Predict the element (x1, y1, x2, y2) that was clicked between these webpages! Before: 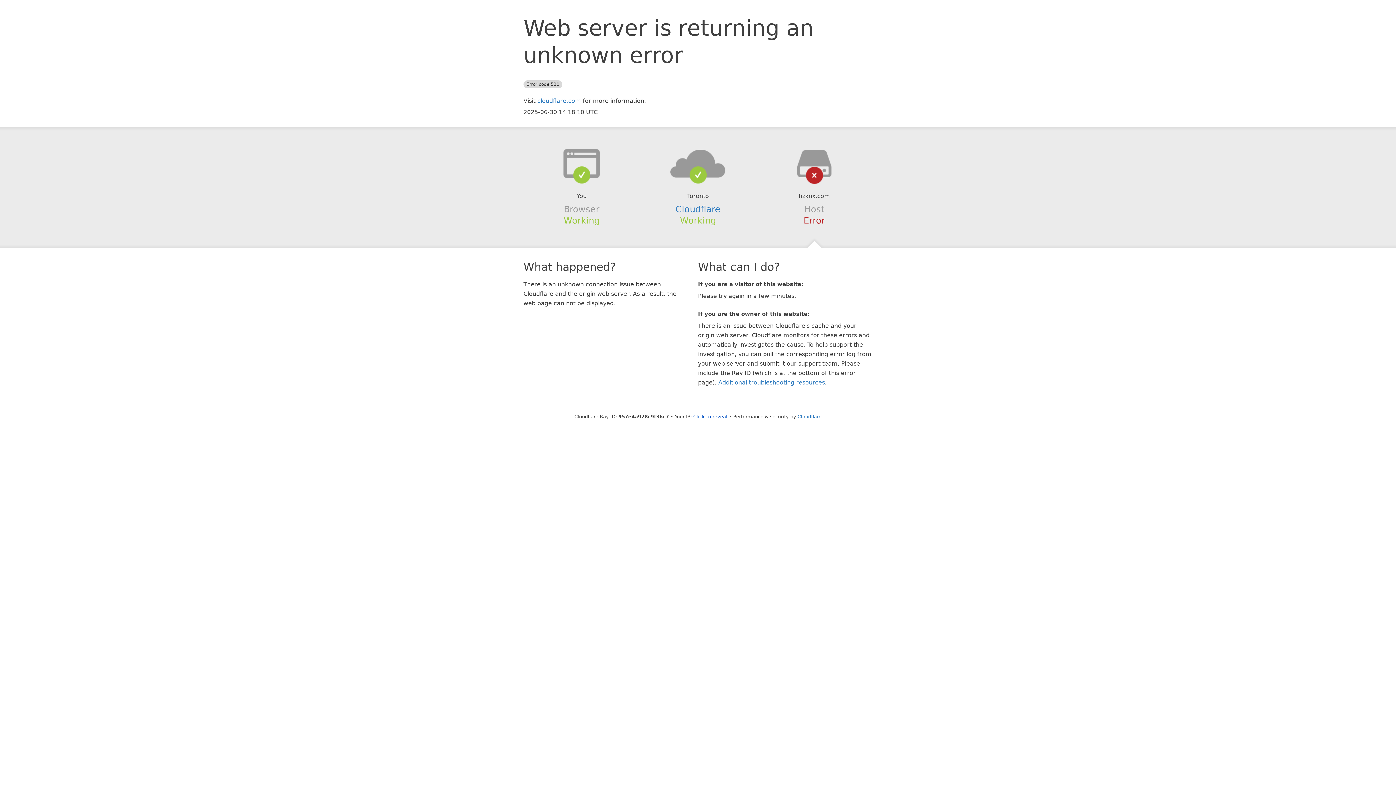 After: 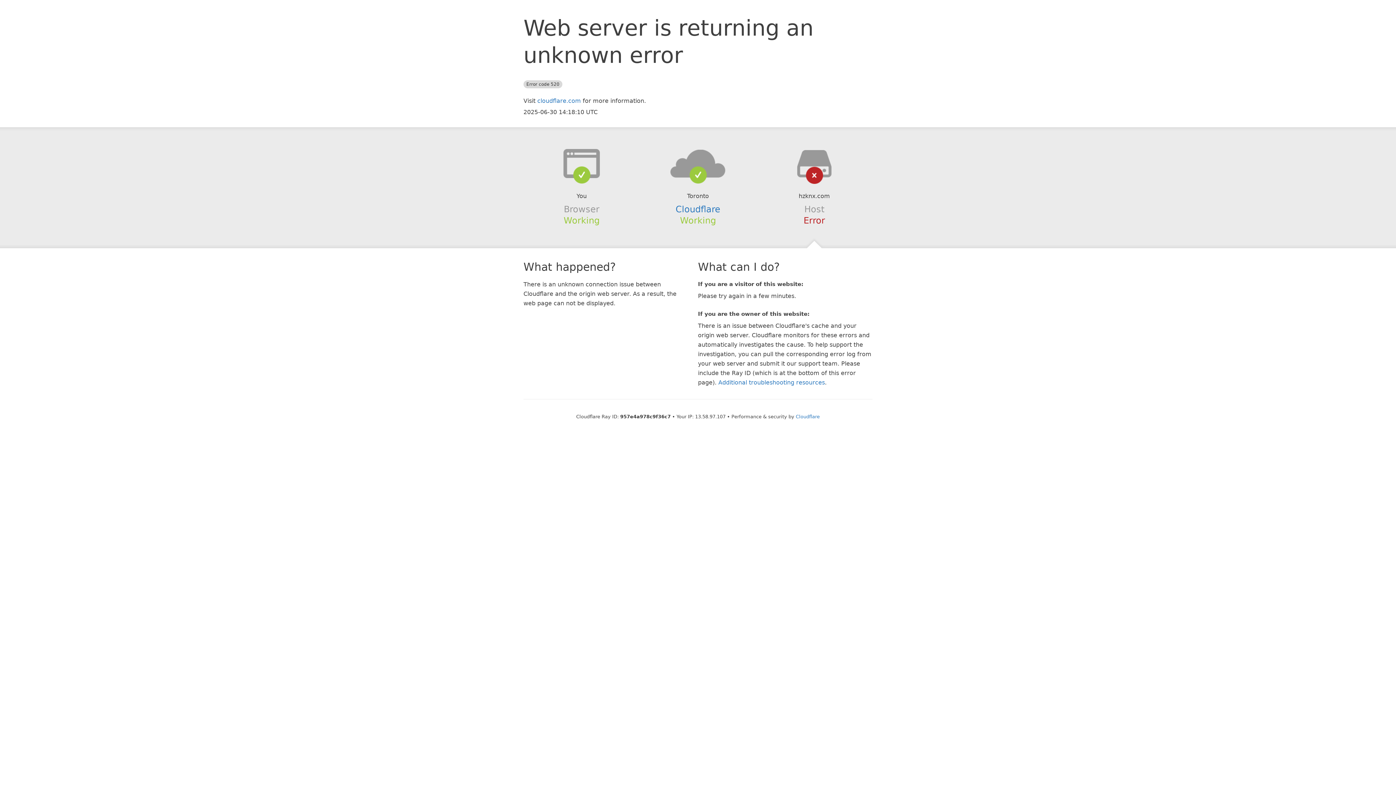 Action: label: Click to reveal bbox: (693, 414, 727, 419)